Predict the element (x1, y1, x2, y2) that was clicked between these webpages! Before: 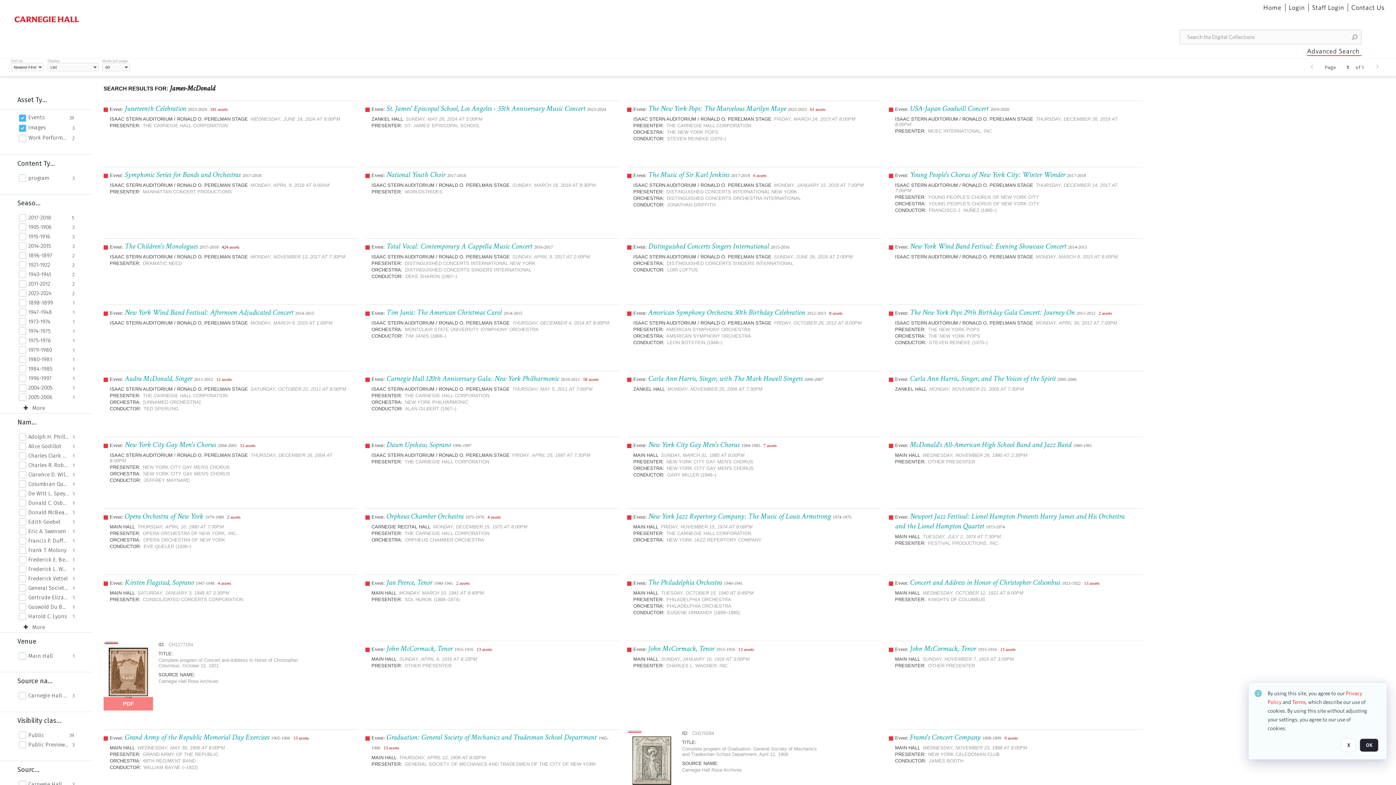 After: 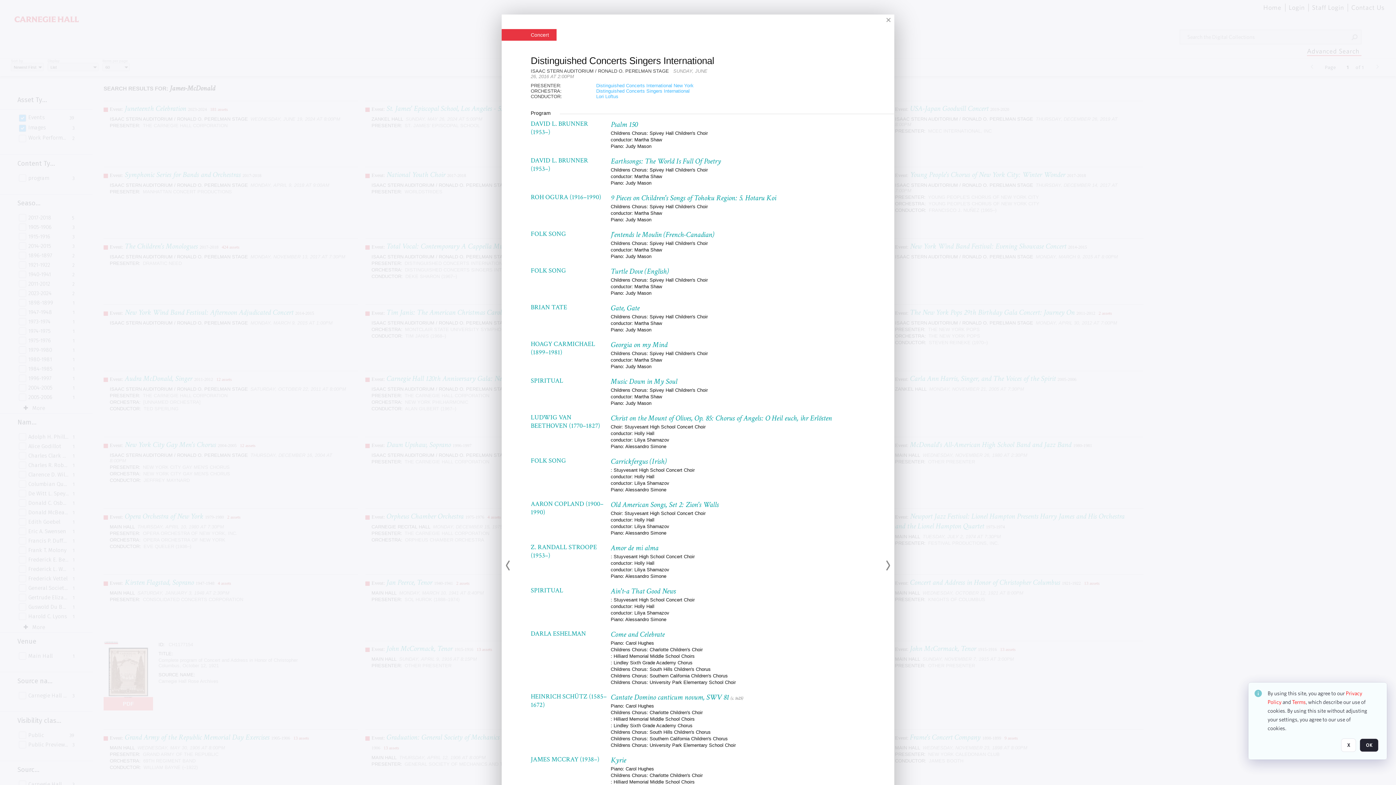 Action: label: Event: Distinguished Concerts Singers International 2015-2016    bbox: (633, 241, 793, 251)